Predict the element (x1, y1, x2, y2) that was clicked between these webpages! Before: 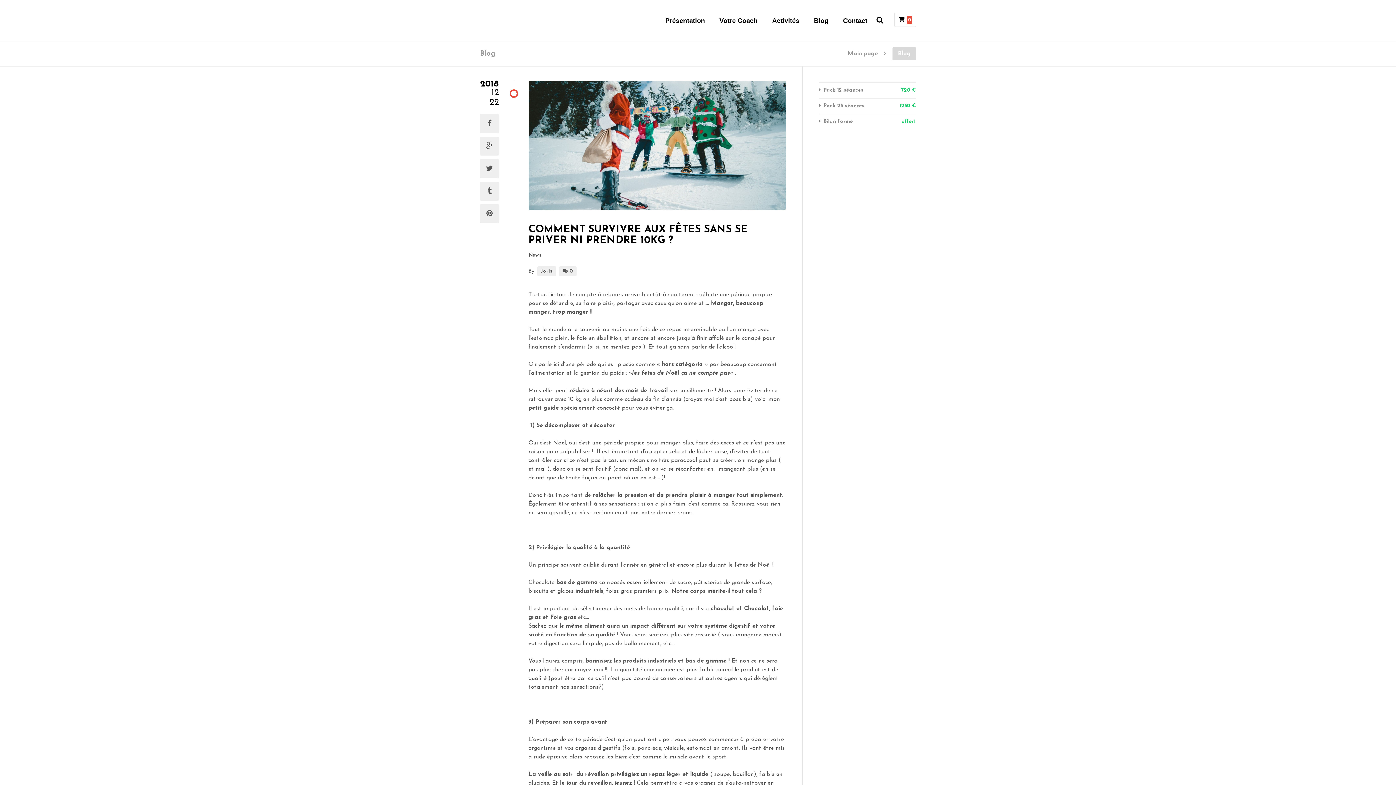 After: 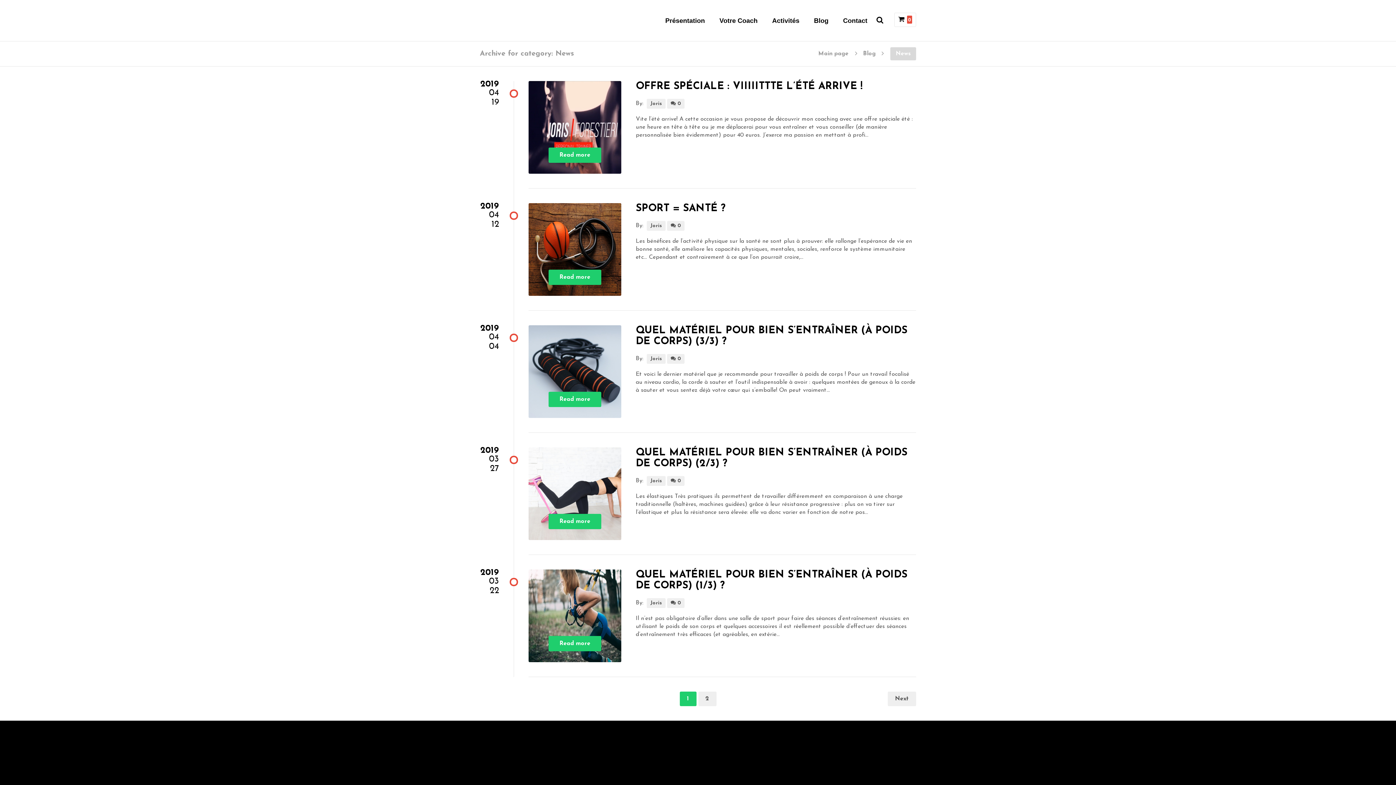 Action: label: News bbox: (528, 252, 541, 259)